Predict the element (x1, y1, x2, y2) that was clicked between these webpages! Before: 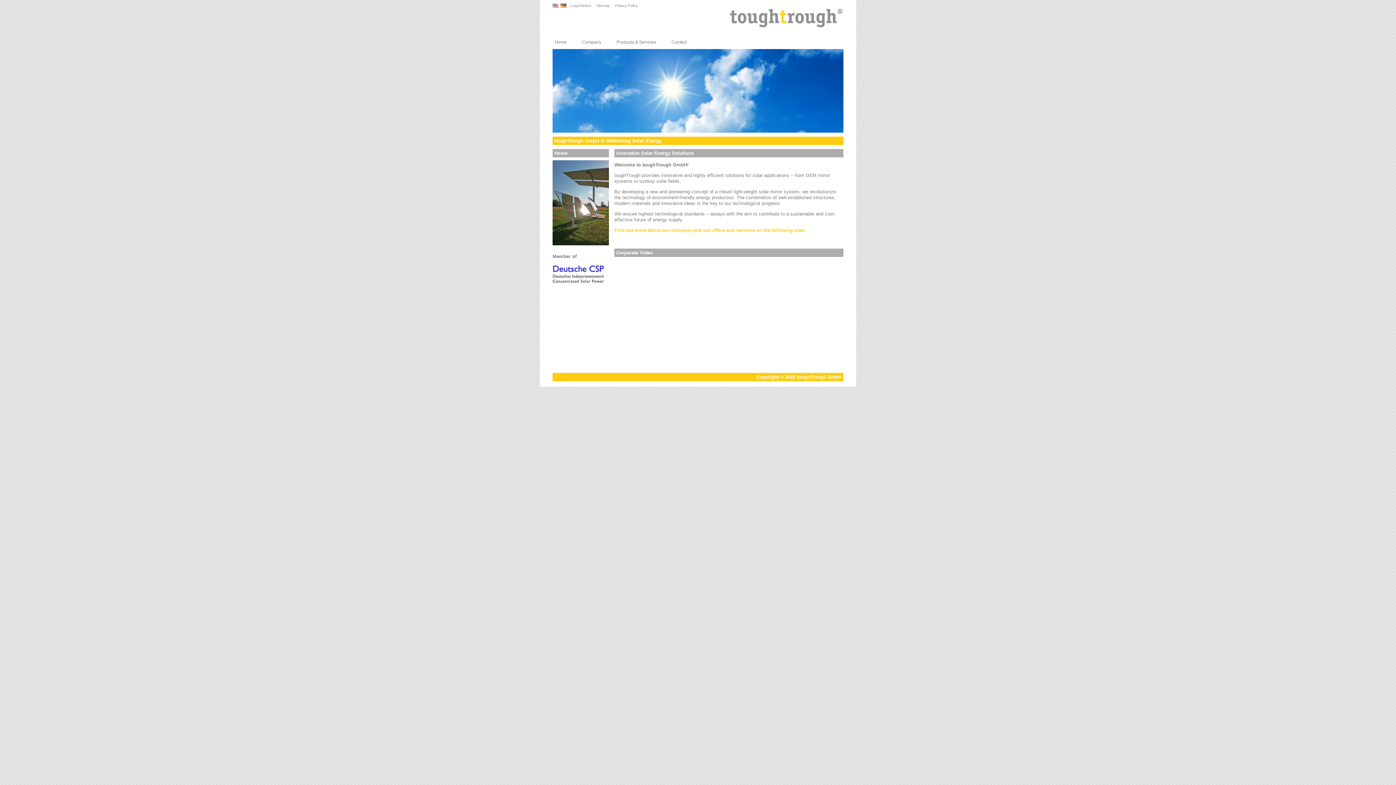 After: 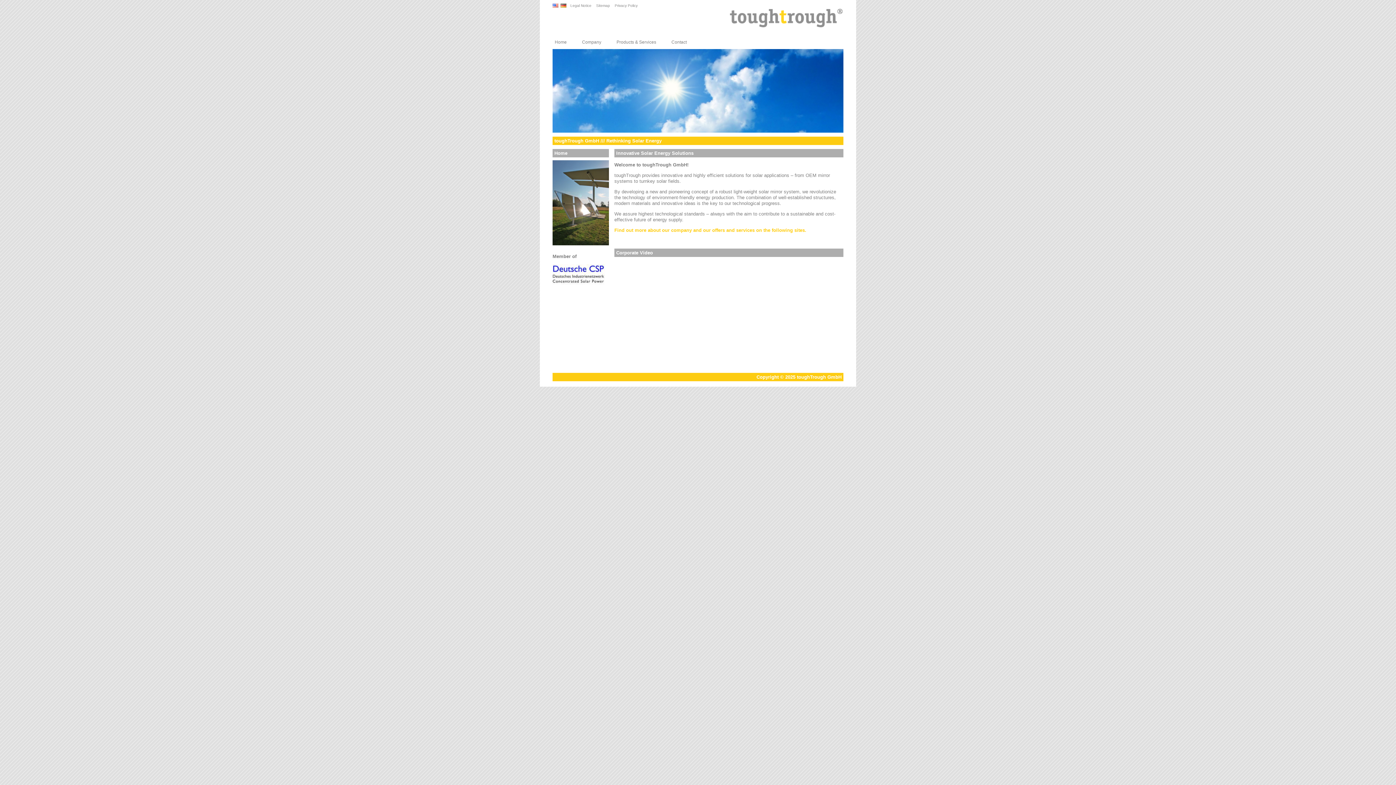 Action: bbox: (554, 38, 566, 45) label: Home